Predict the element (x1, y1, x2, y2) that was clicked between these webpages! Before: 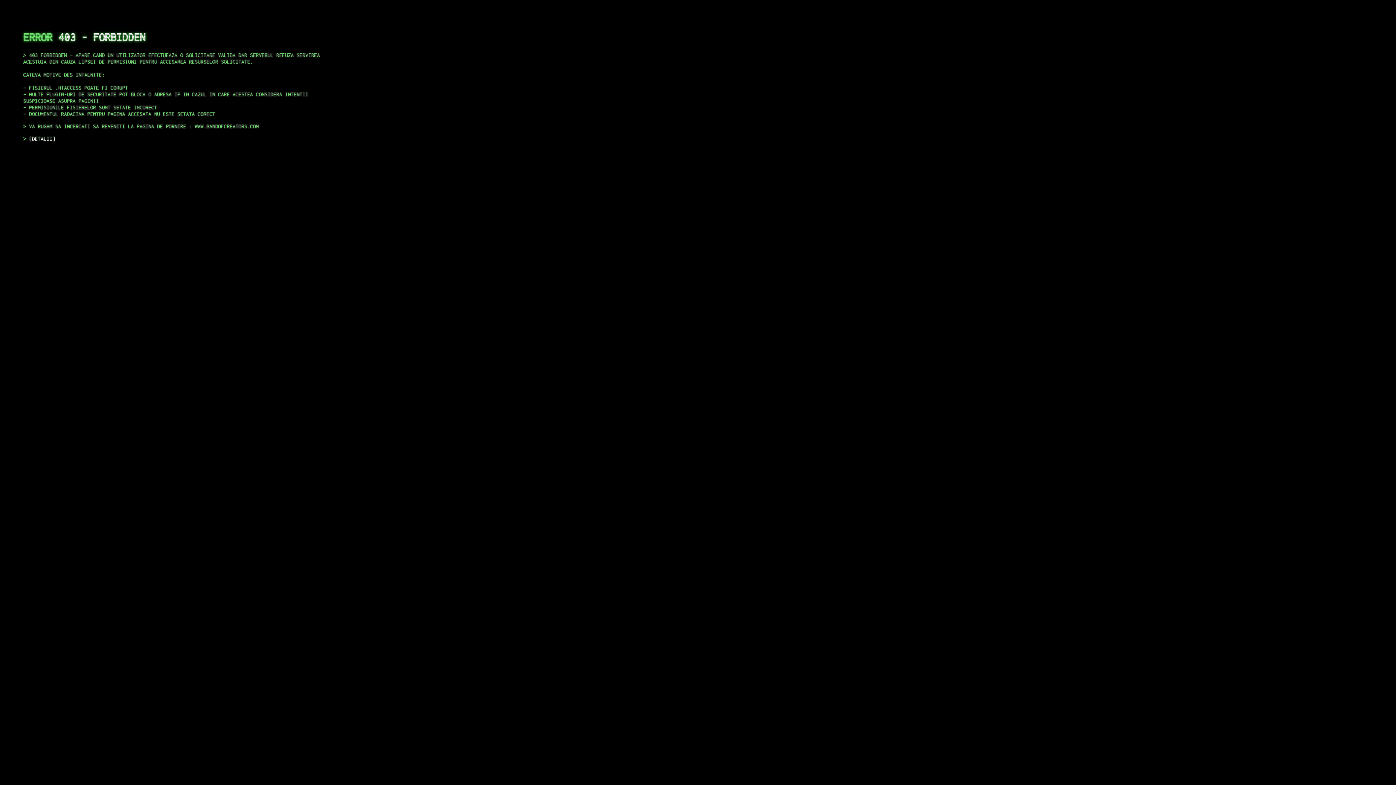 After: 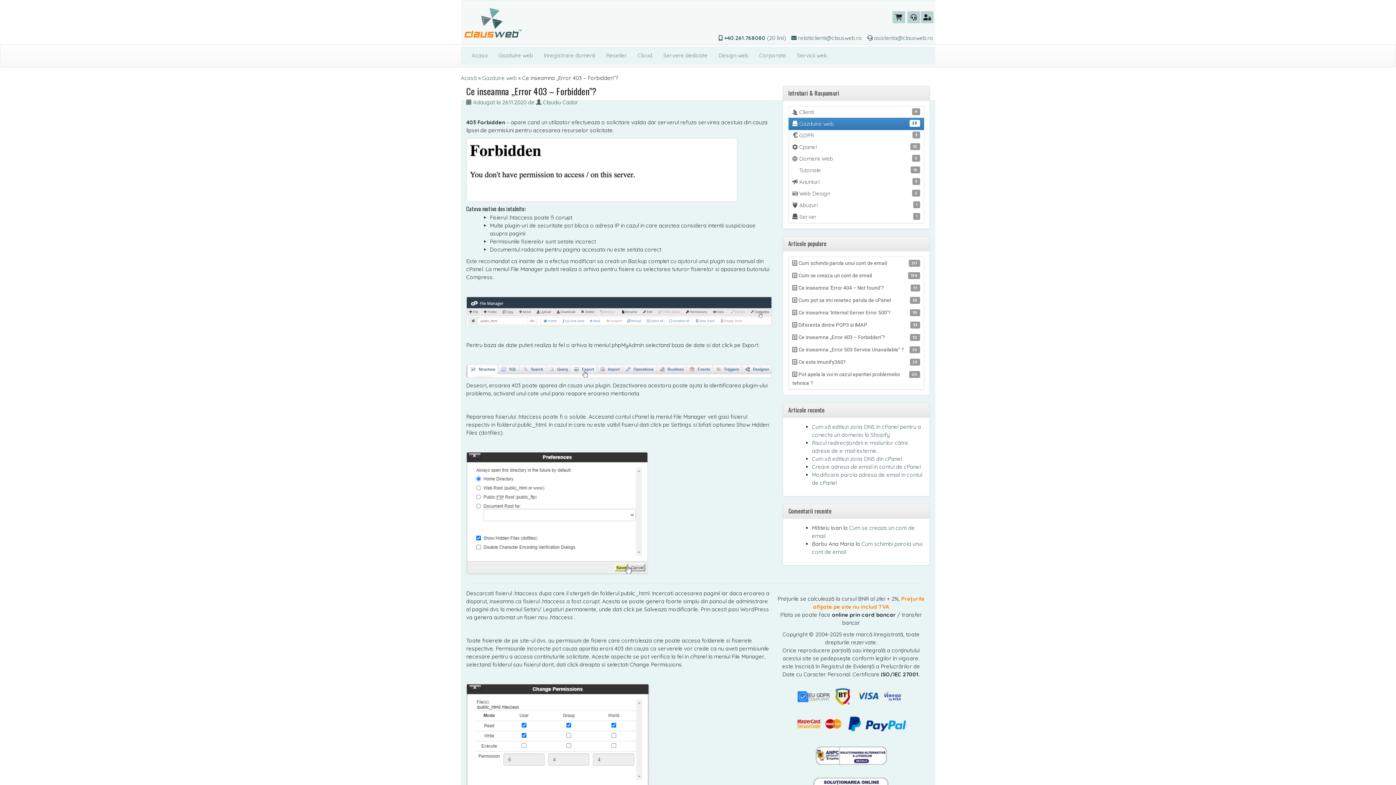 Action: bbox: (29, 135, 55, 141) label: DETALII